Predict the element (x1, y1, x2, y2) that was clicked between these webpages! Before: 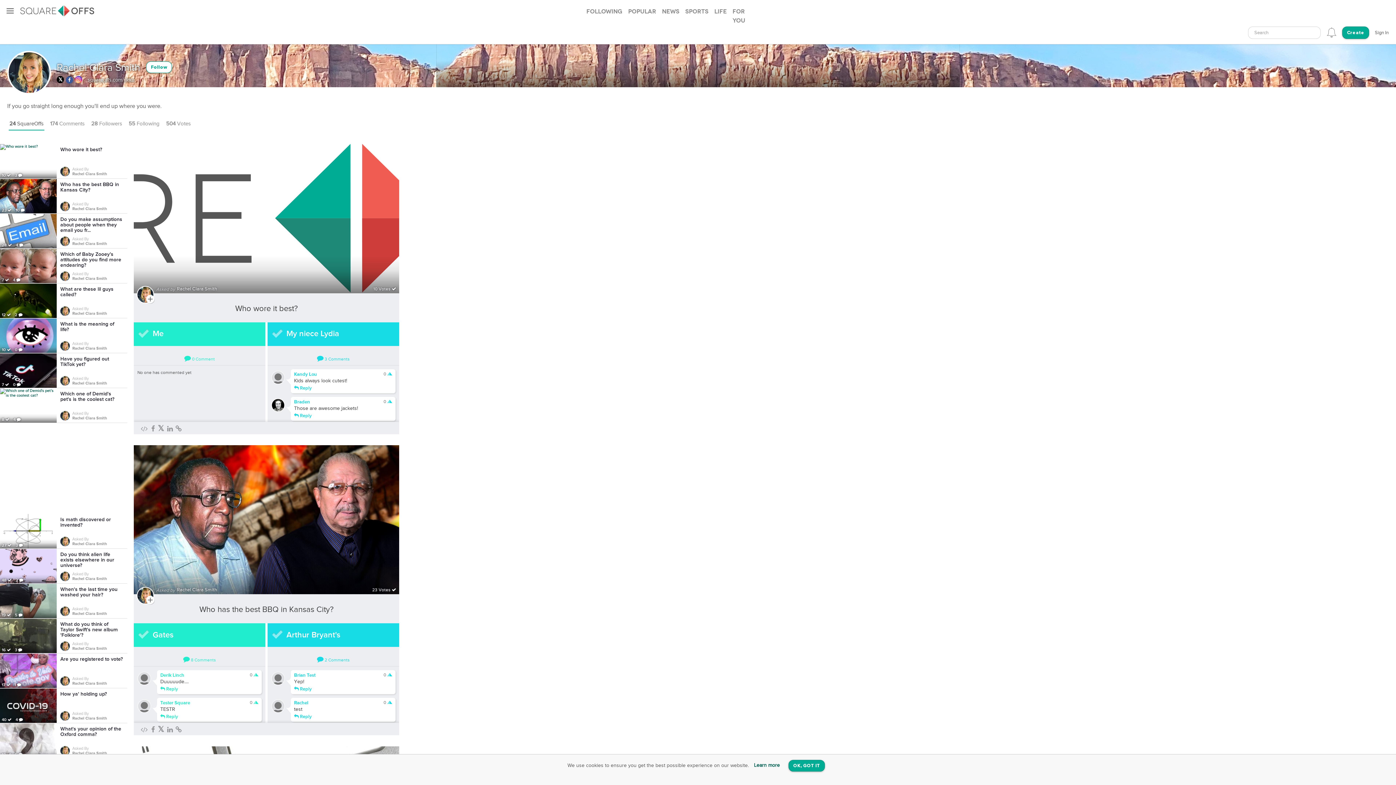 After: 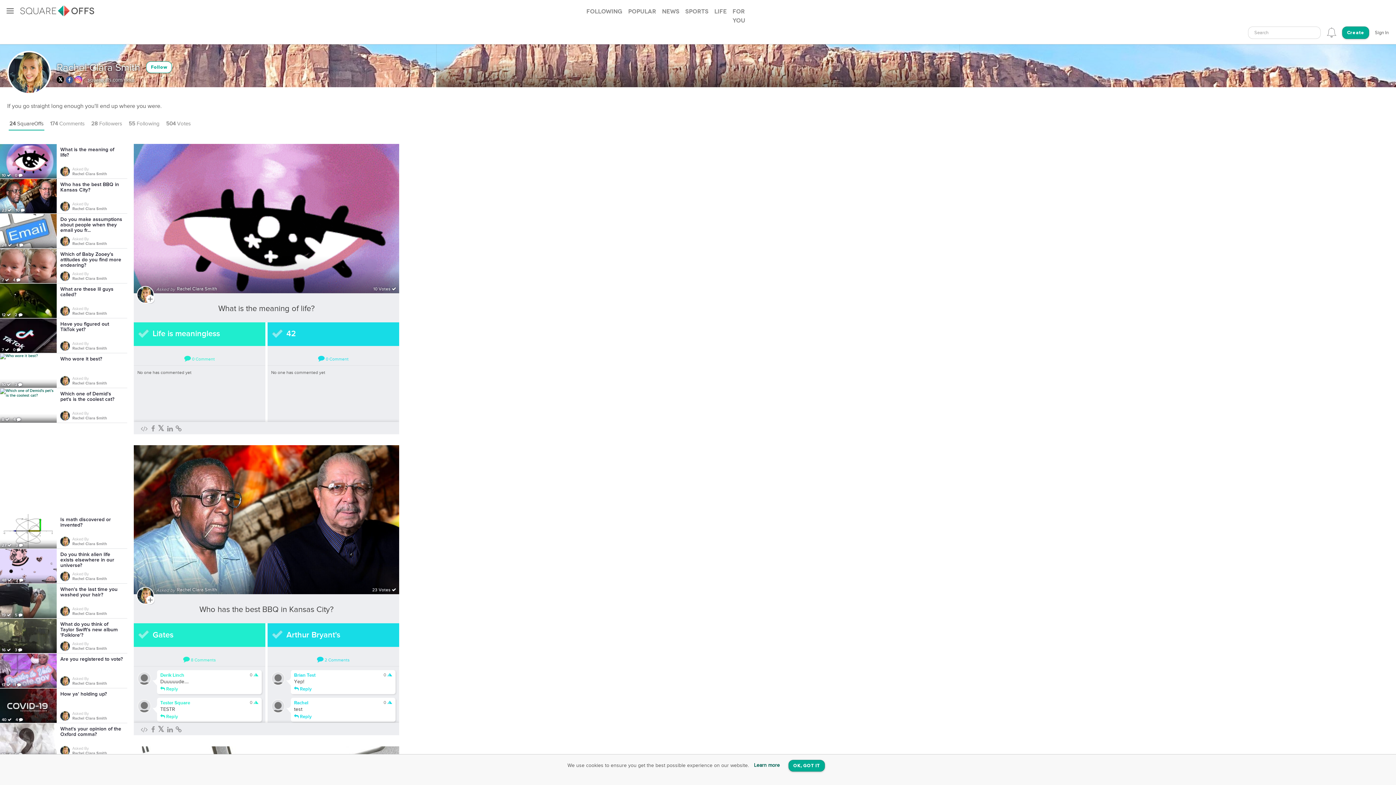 Action: label: 10  0 
What is the meaning of life?
 
Asked By
Rachel Clara Smith bbox: (0, 318, 127, 353)